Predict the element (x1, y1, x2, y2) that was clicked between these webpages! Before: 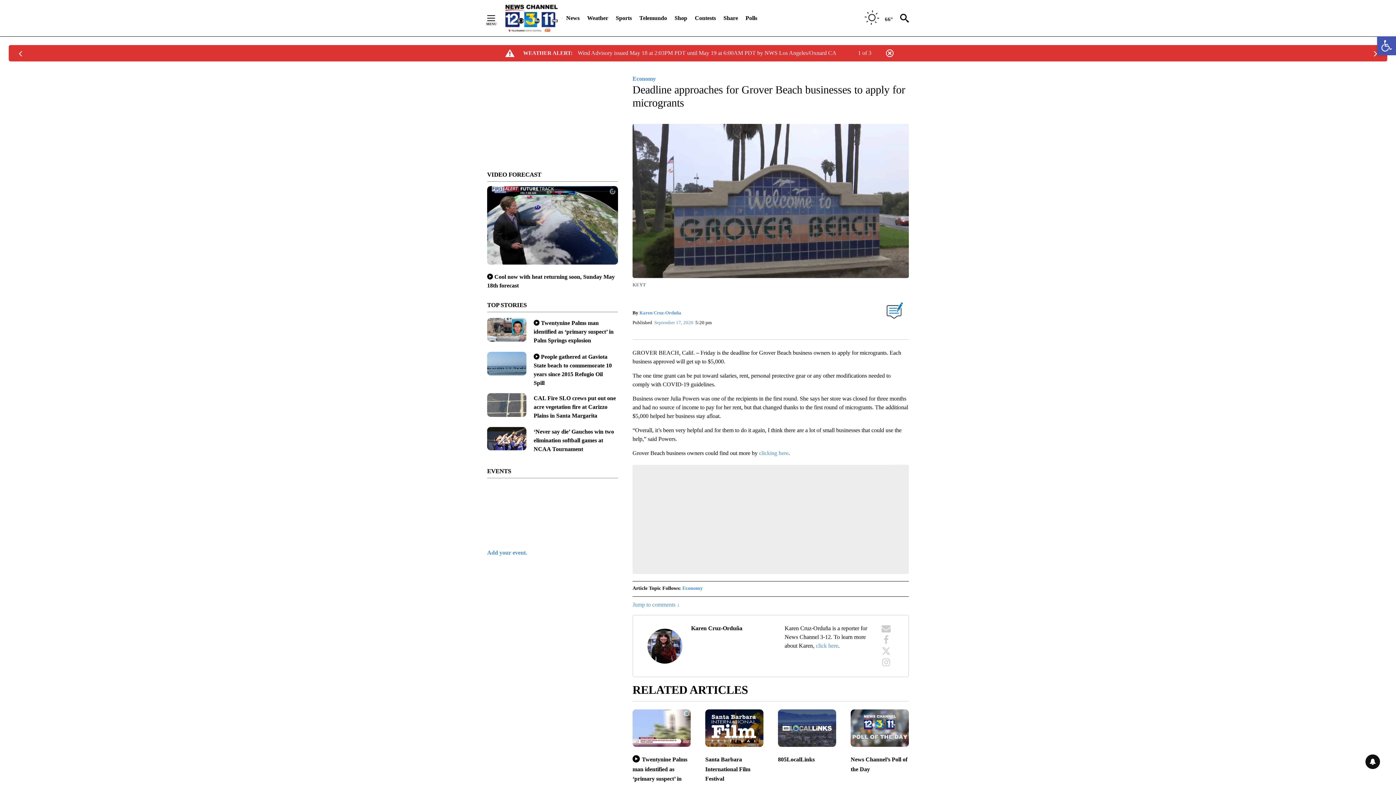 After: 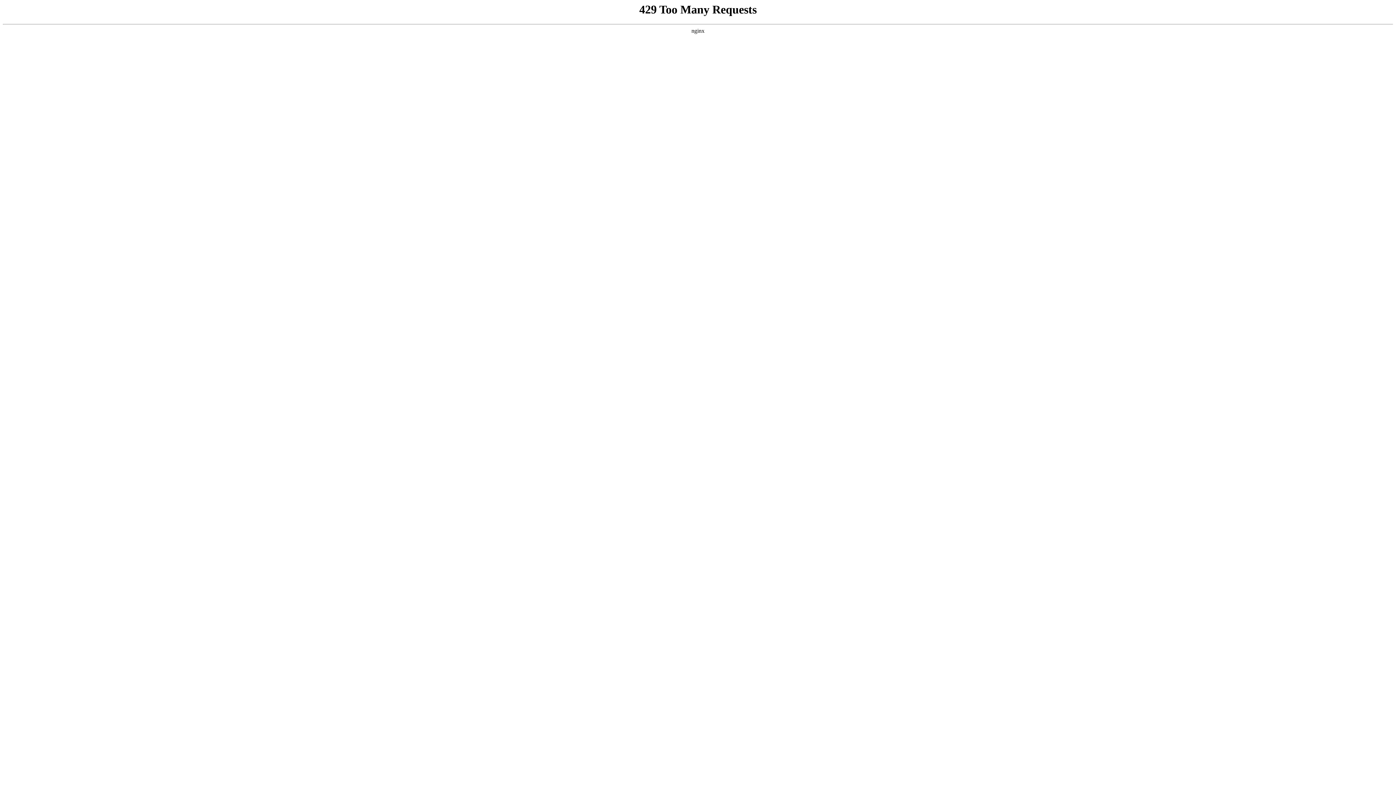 Action: bbox: (487, 549, 527, 556) label: Add your event.